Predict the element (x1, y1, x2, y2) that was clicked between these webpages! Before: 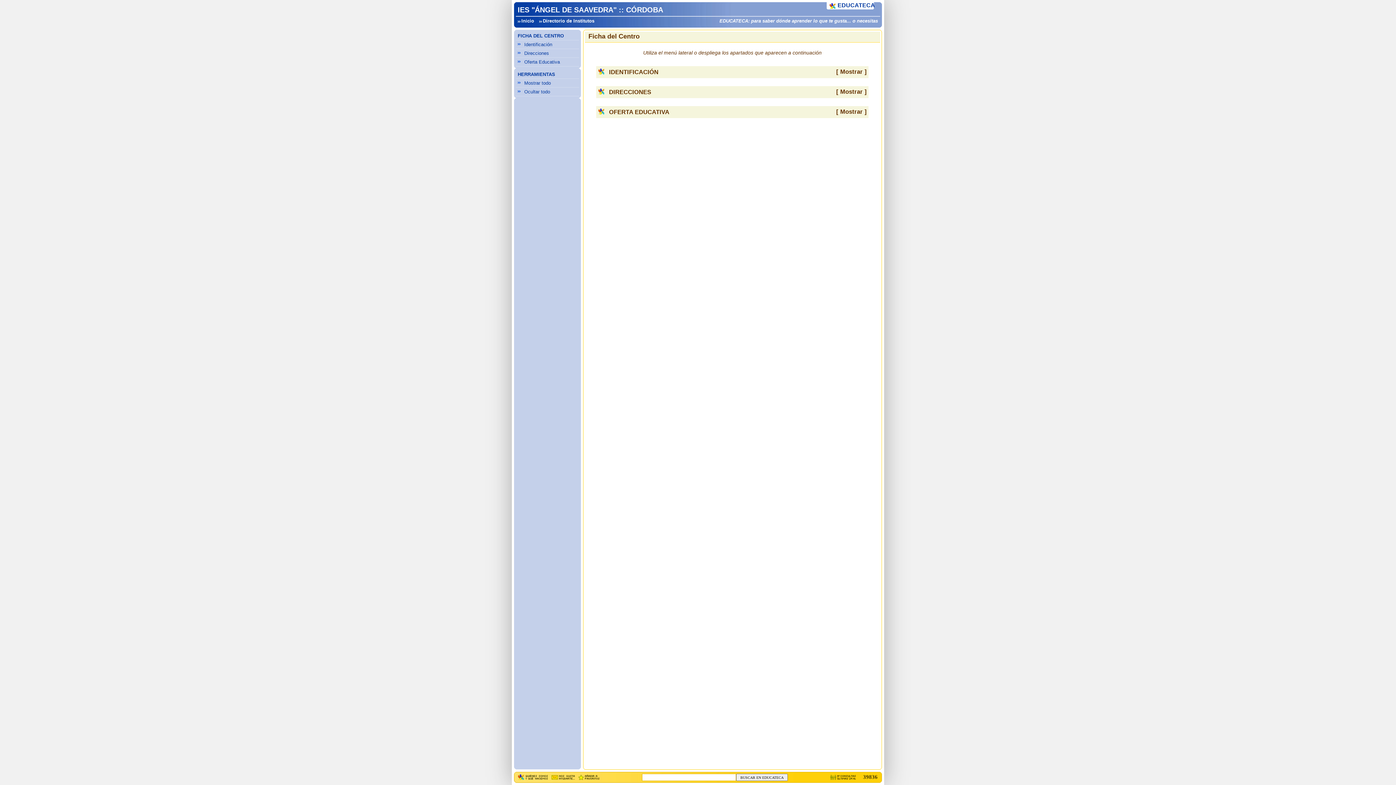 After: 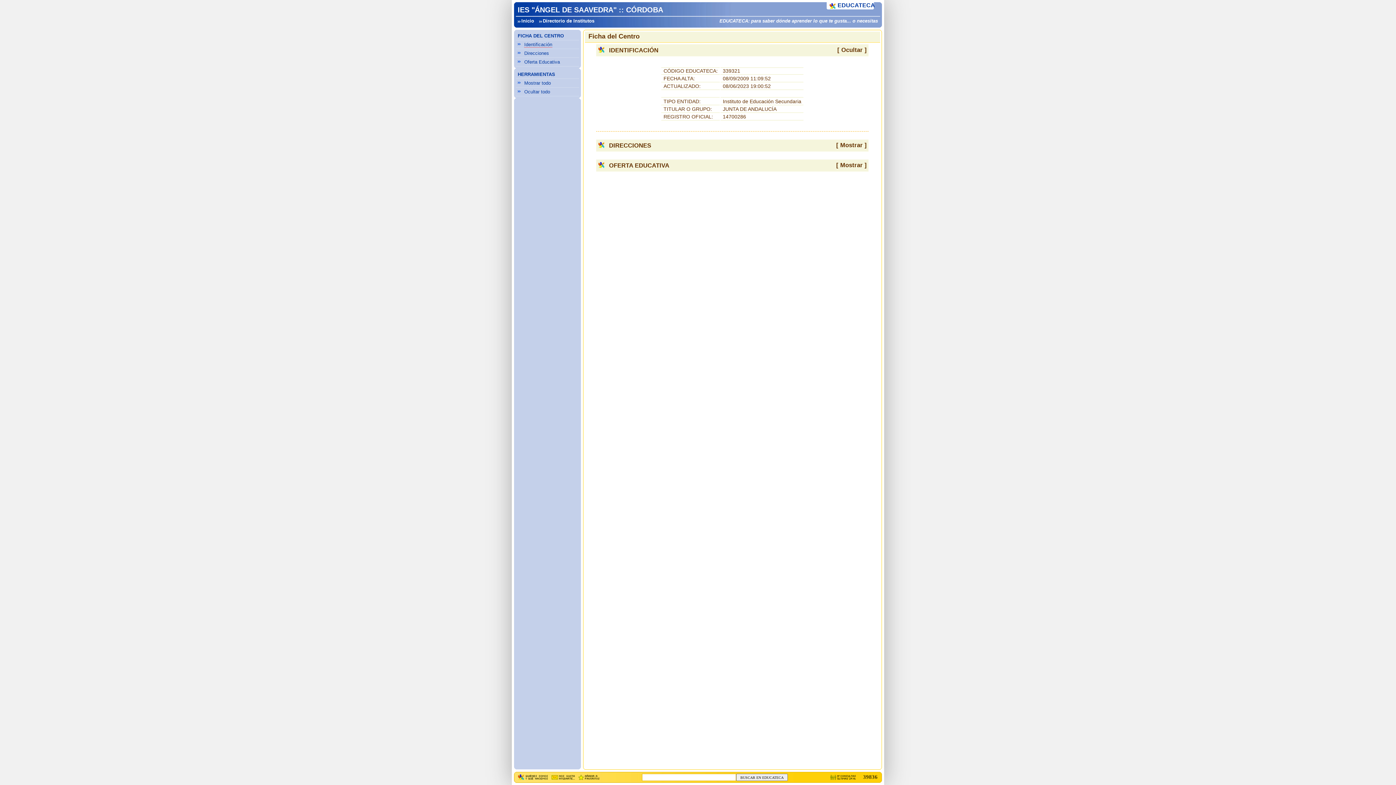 Action: bbox: (524, 41, 552, 47) label: Identificación